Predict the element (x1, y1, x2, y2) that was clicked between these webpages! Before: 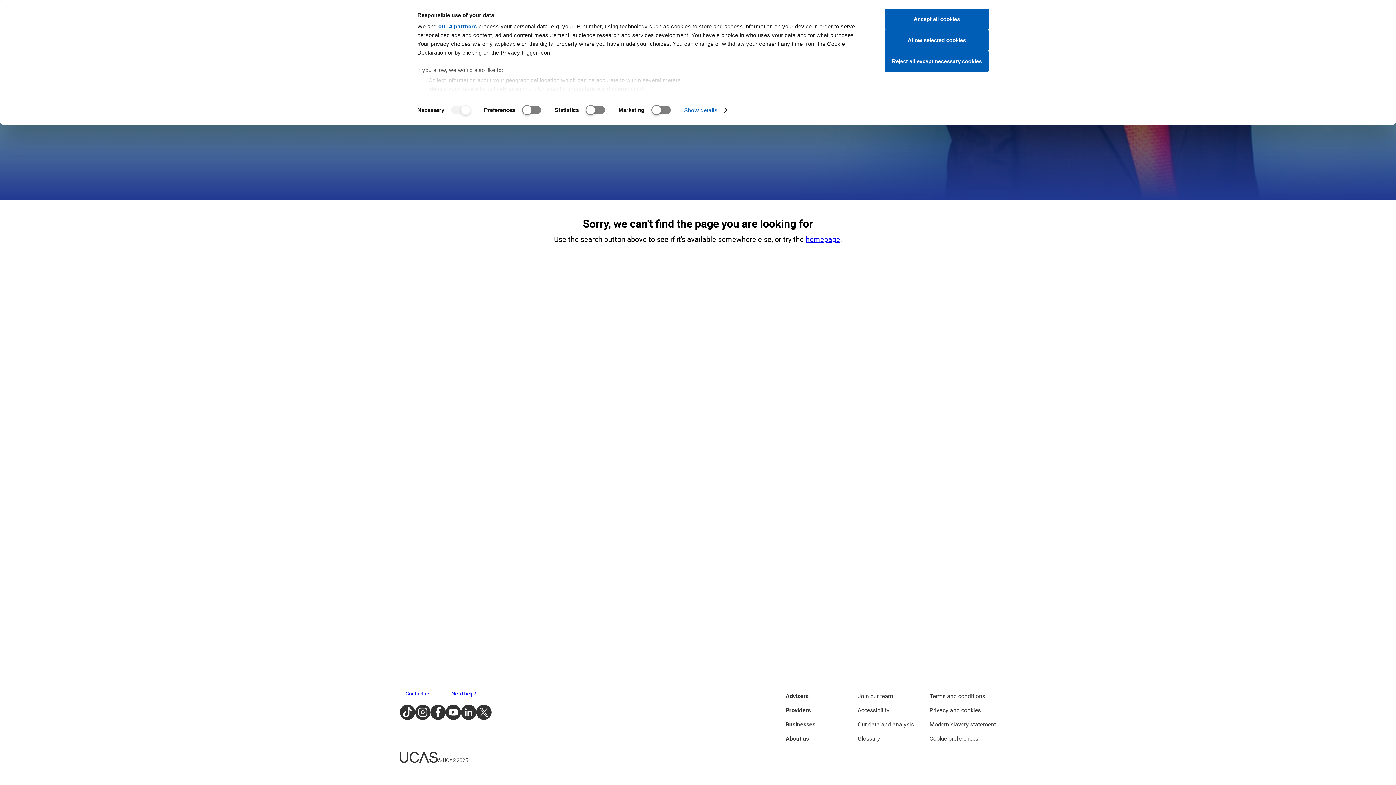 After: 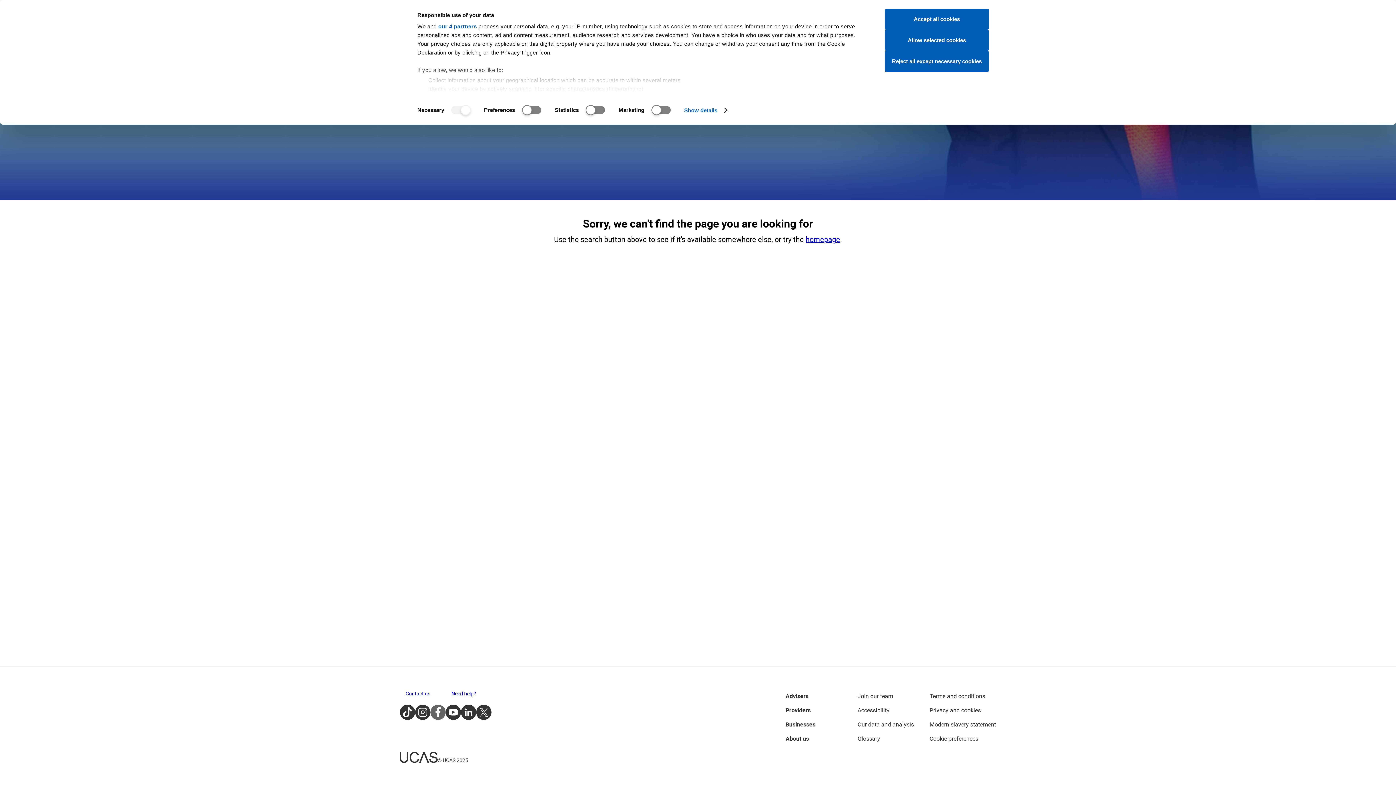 Action: bbox: (430, 705, 445, 720) label: Facebook